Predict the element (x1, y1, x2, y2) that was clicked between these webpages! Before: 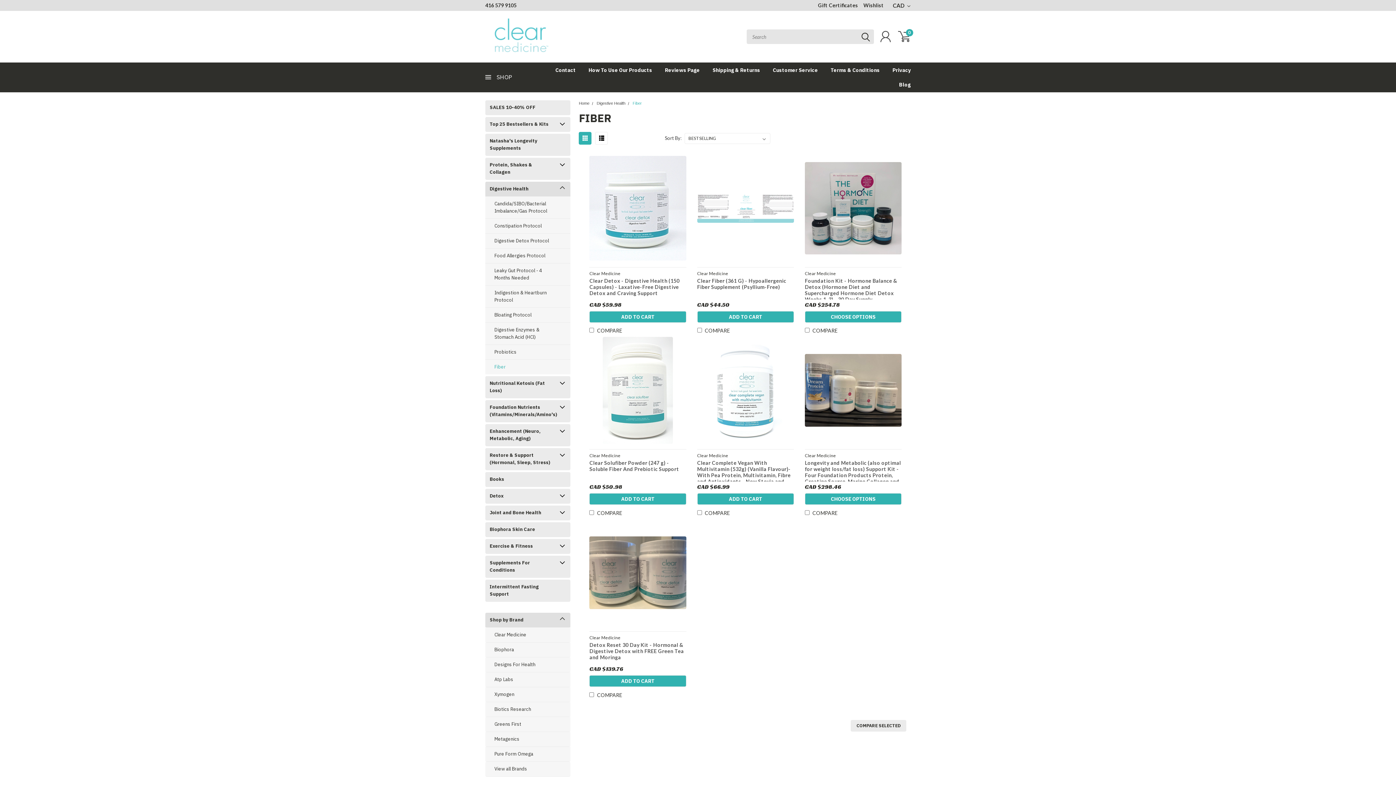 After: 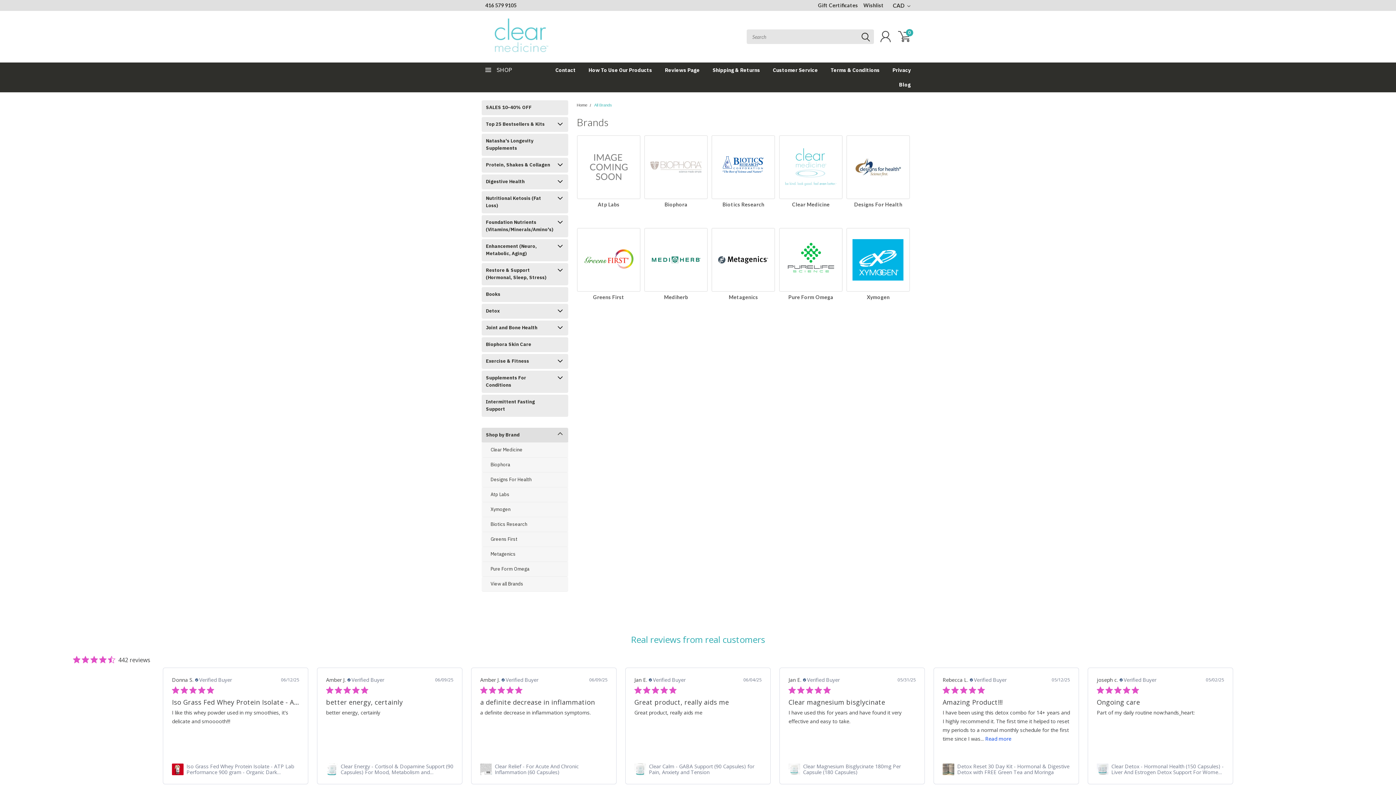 Action: label: View all Brands bbox: (485, 762, 570, 776)